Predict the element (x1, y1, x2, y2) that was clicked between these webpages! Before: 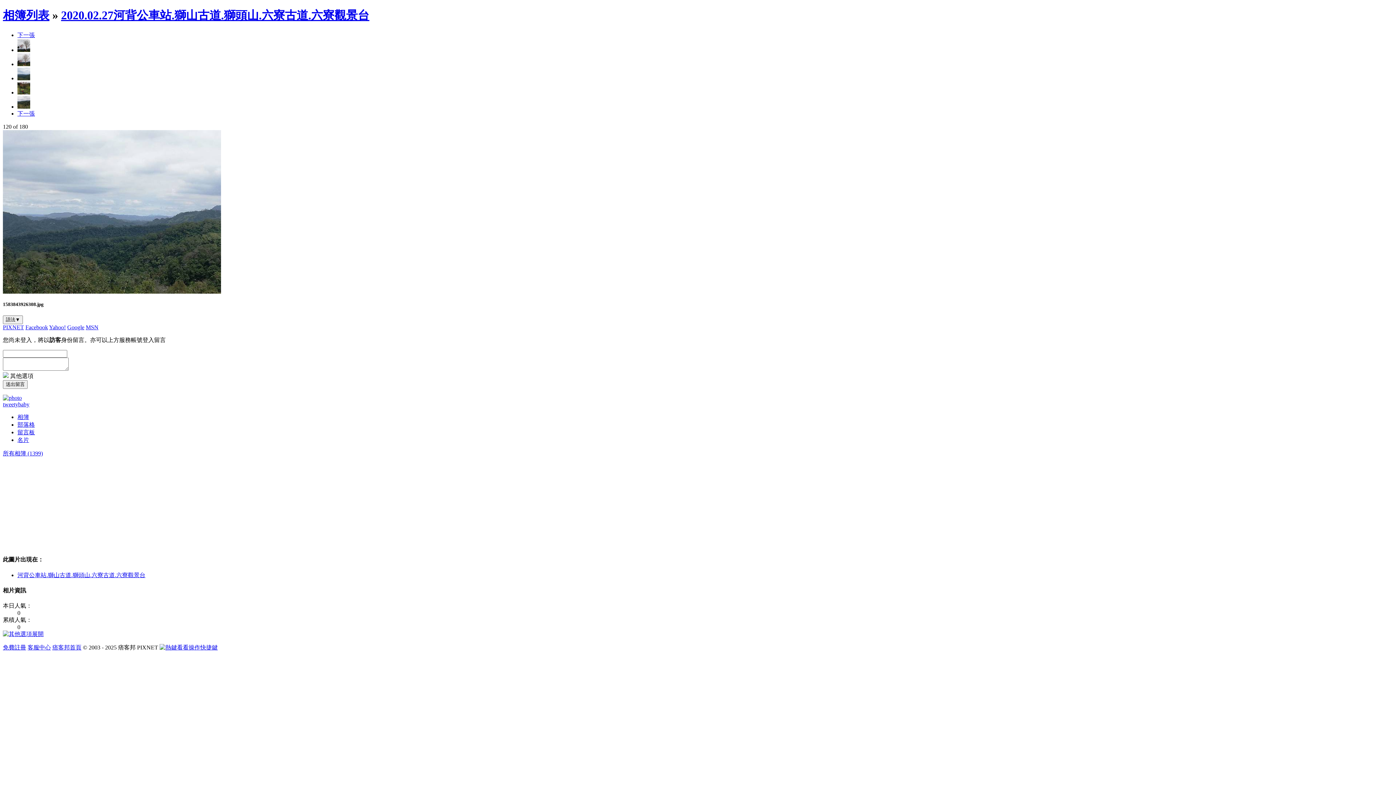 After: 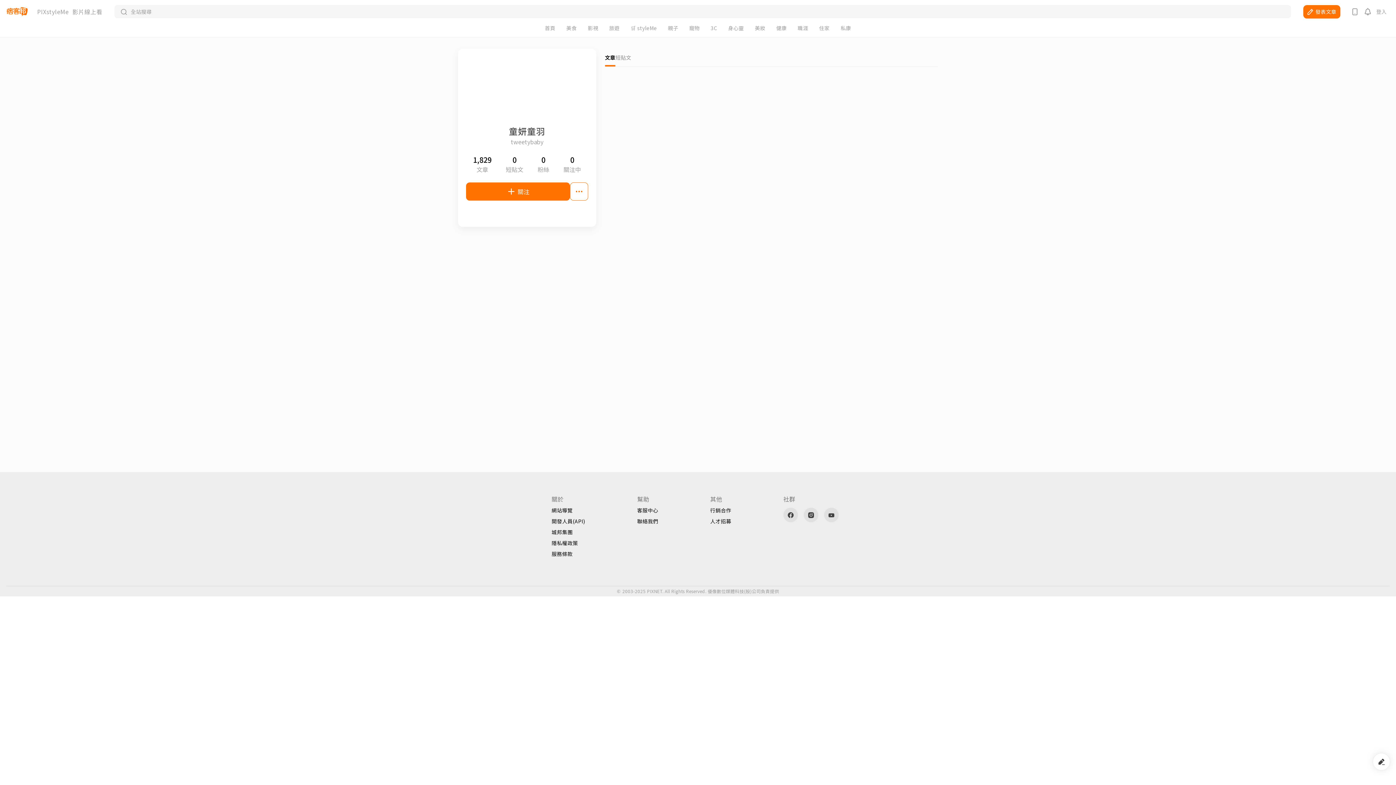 Action: bbox: (2, 401, 29, 407) label: tweetybaby